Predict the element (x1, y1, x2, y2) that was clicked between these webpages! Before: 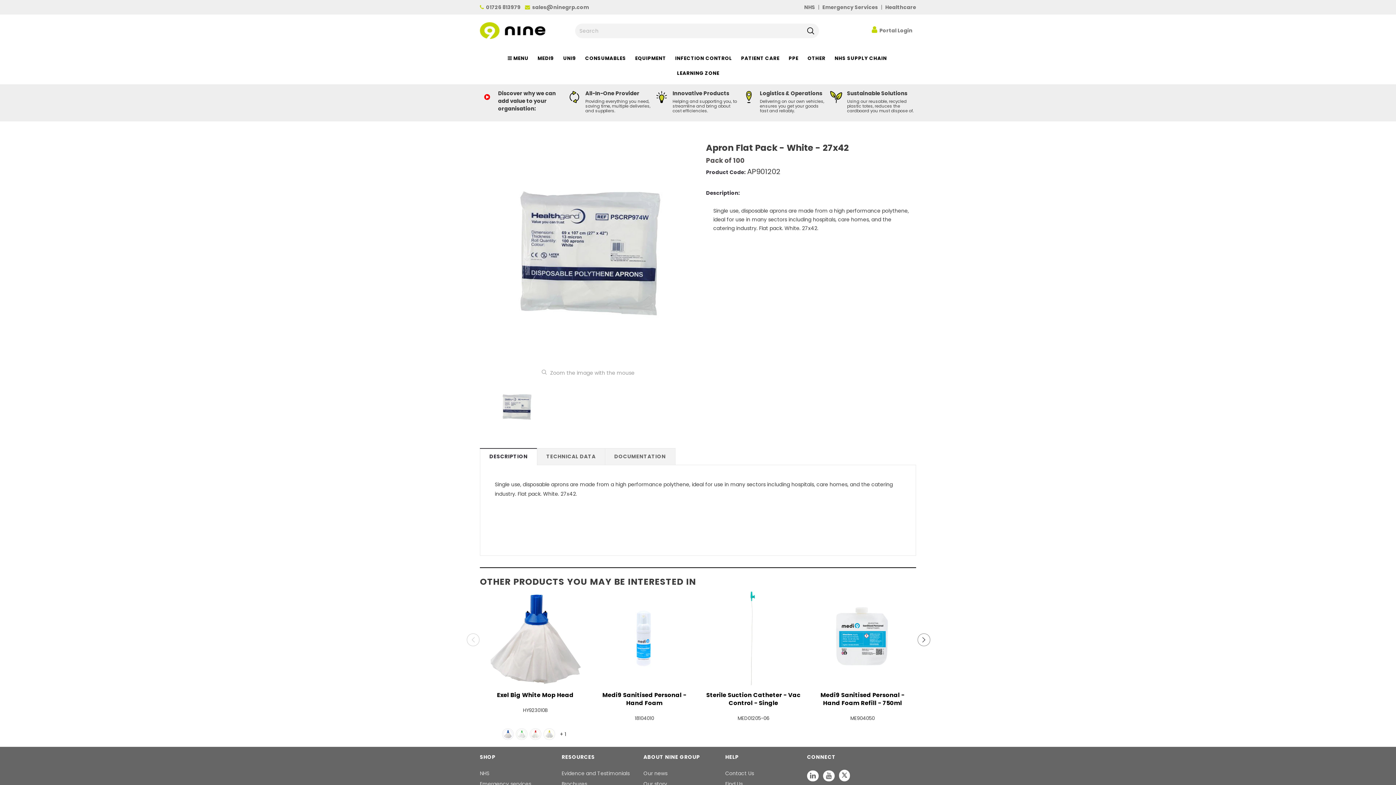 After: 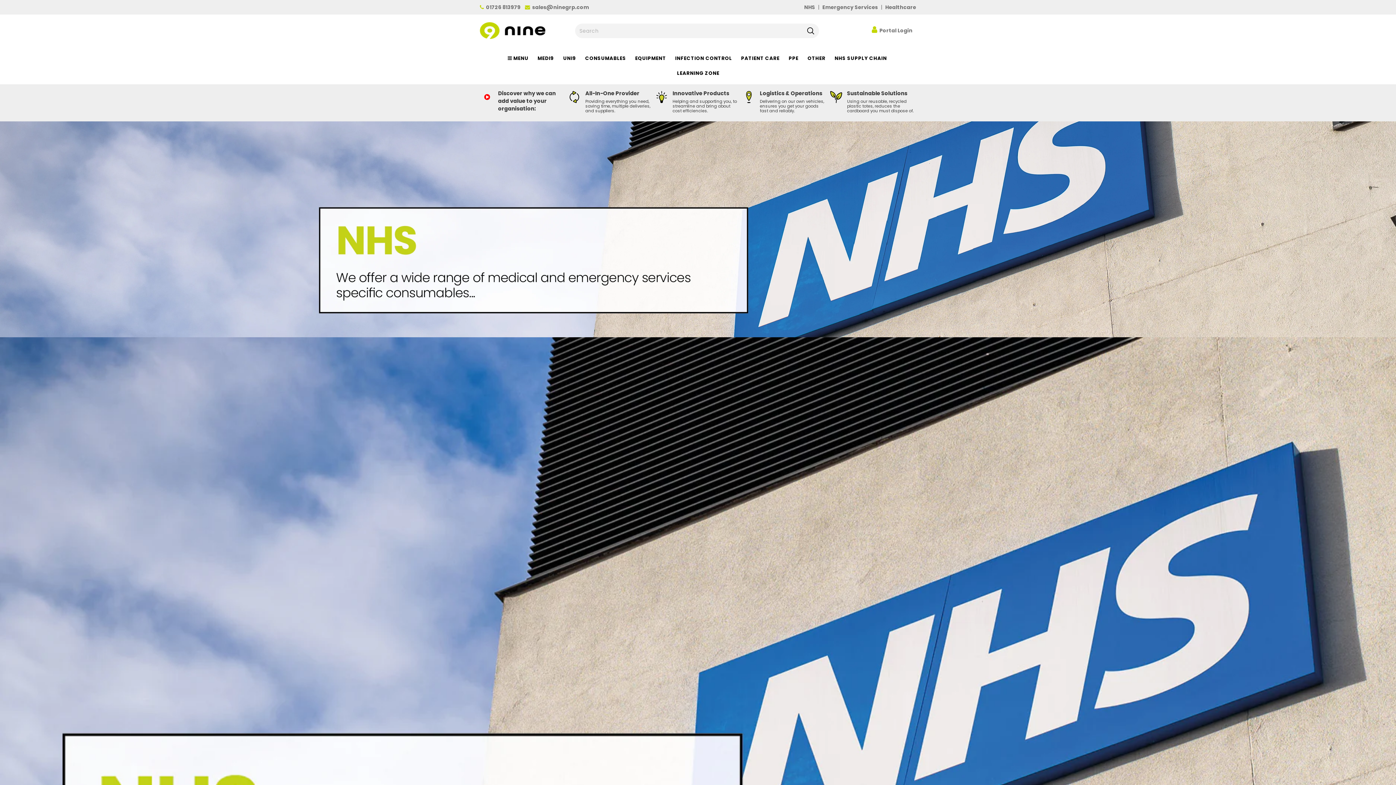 Action: label: NHS bbox: (804, 3, 815, 10)